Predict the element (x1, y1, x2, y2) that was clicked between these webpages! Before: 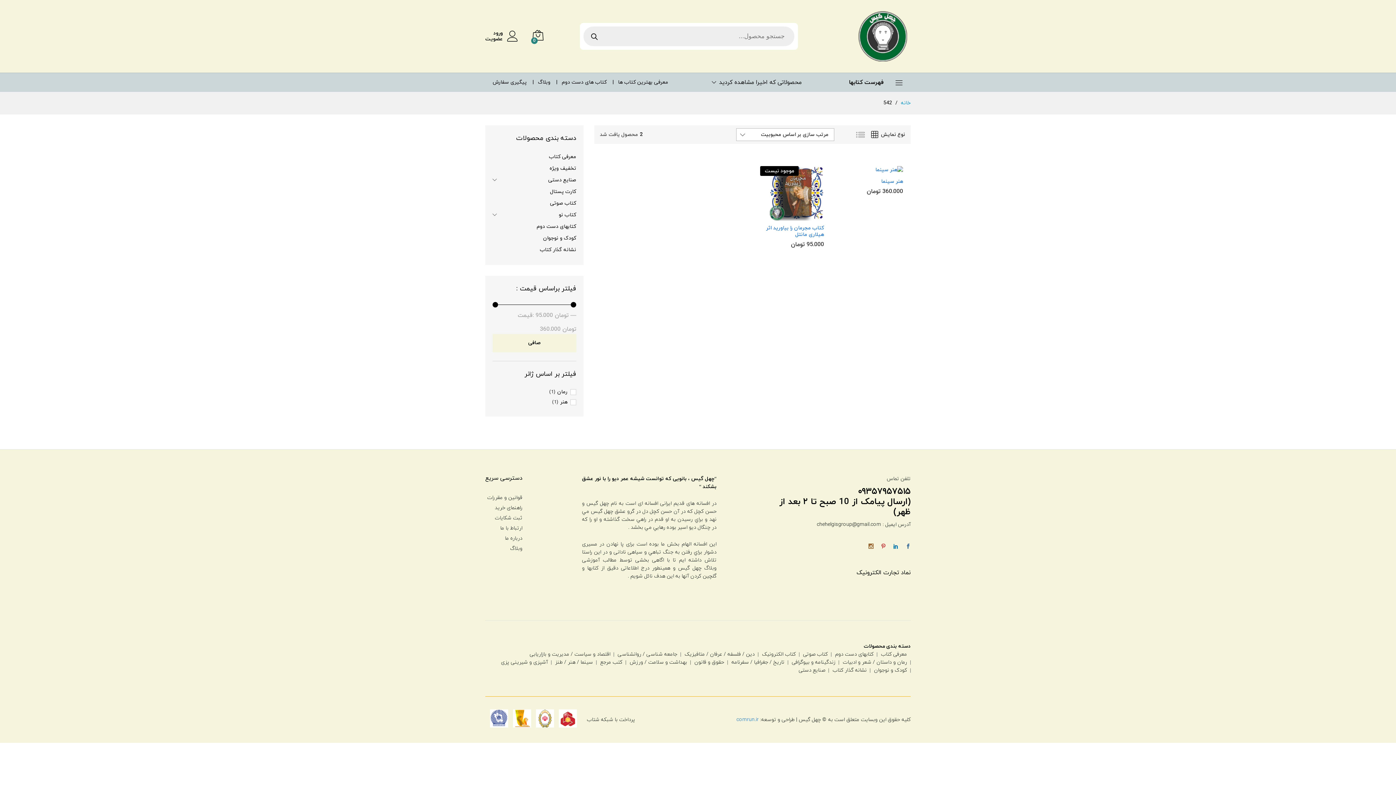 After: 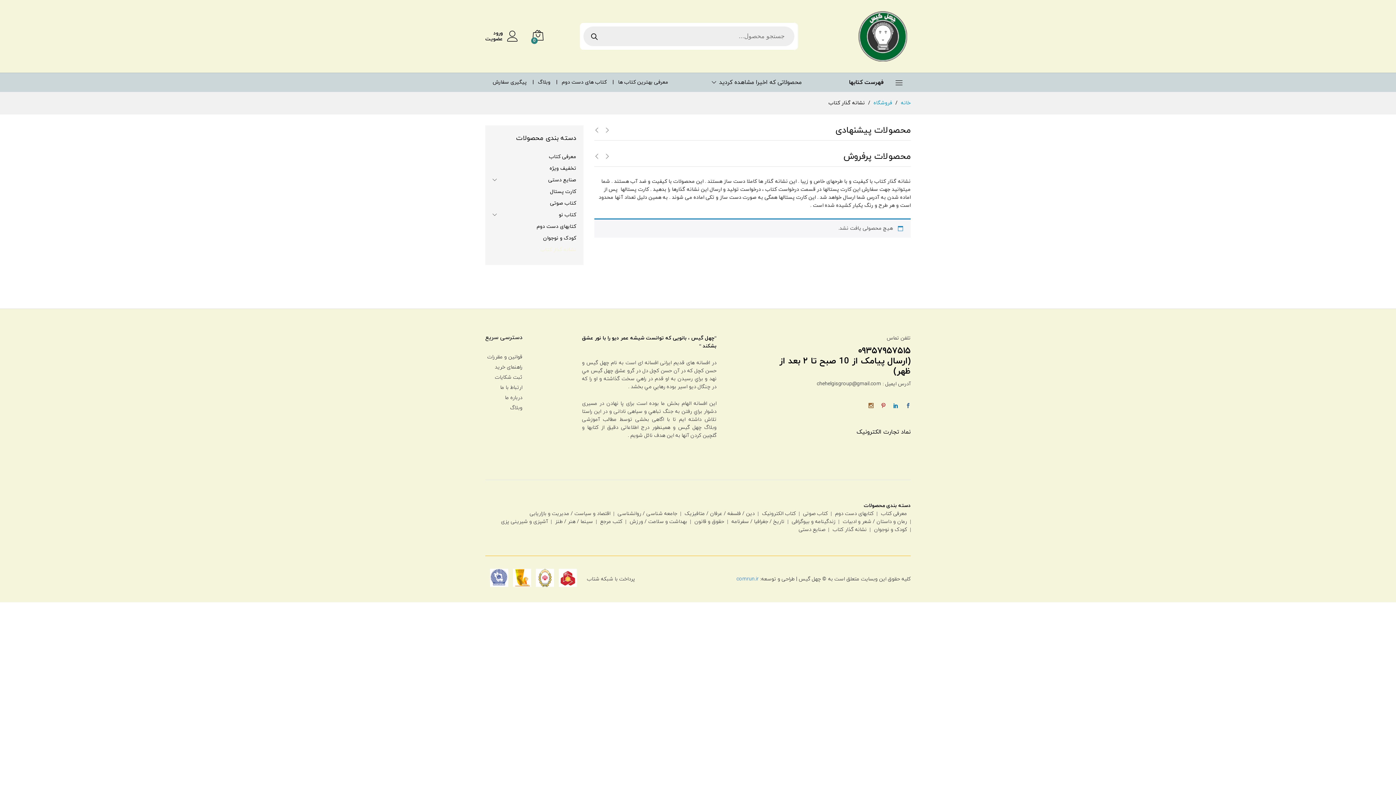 Action: label: نشانه گذار کتاب bbox: (832, 667, 866, 674)